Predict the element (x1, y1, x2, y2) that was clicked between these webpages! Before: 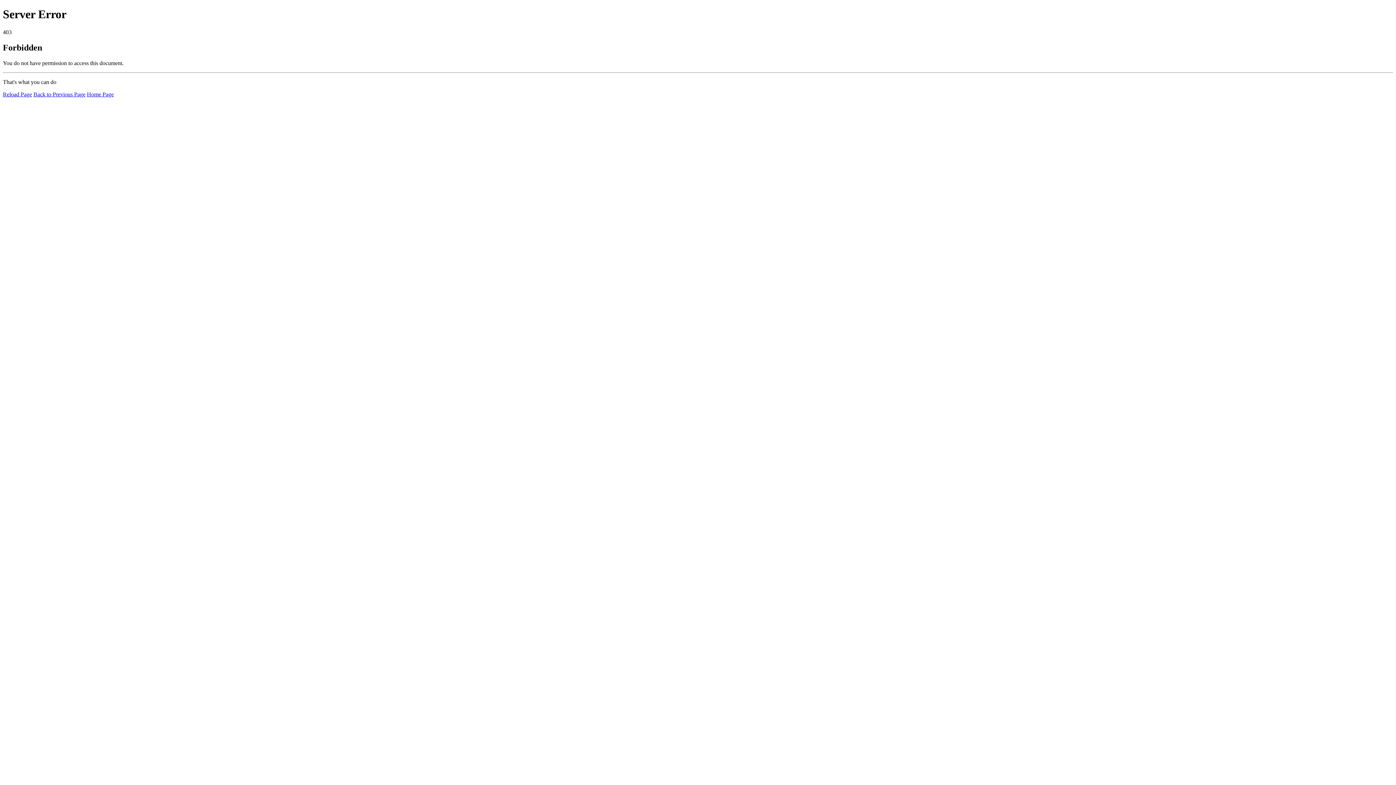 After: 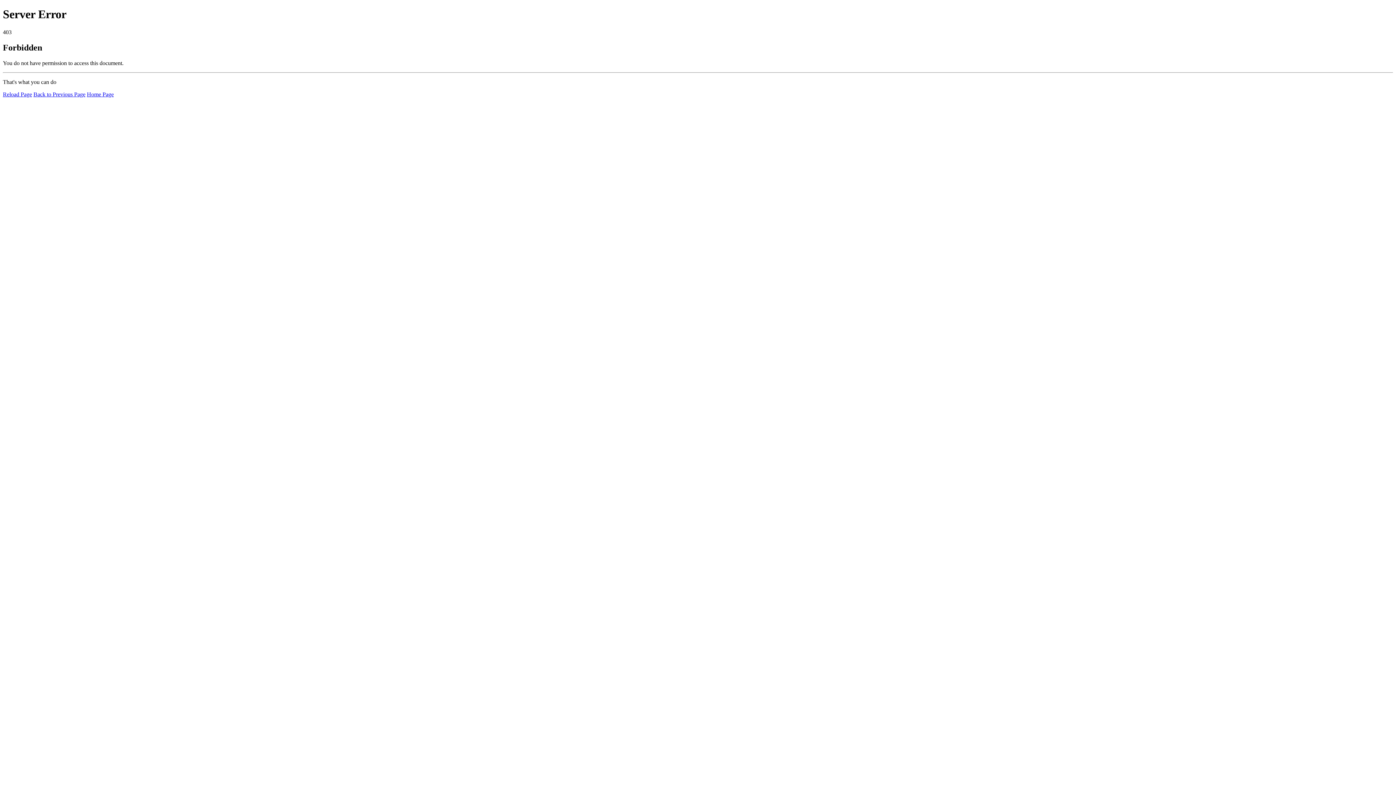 Action: label: Home Page bbox: (86, 91, 113, 97)